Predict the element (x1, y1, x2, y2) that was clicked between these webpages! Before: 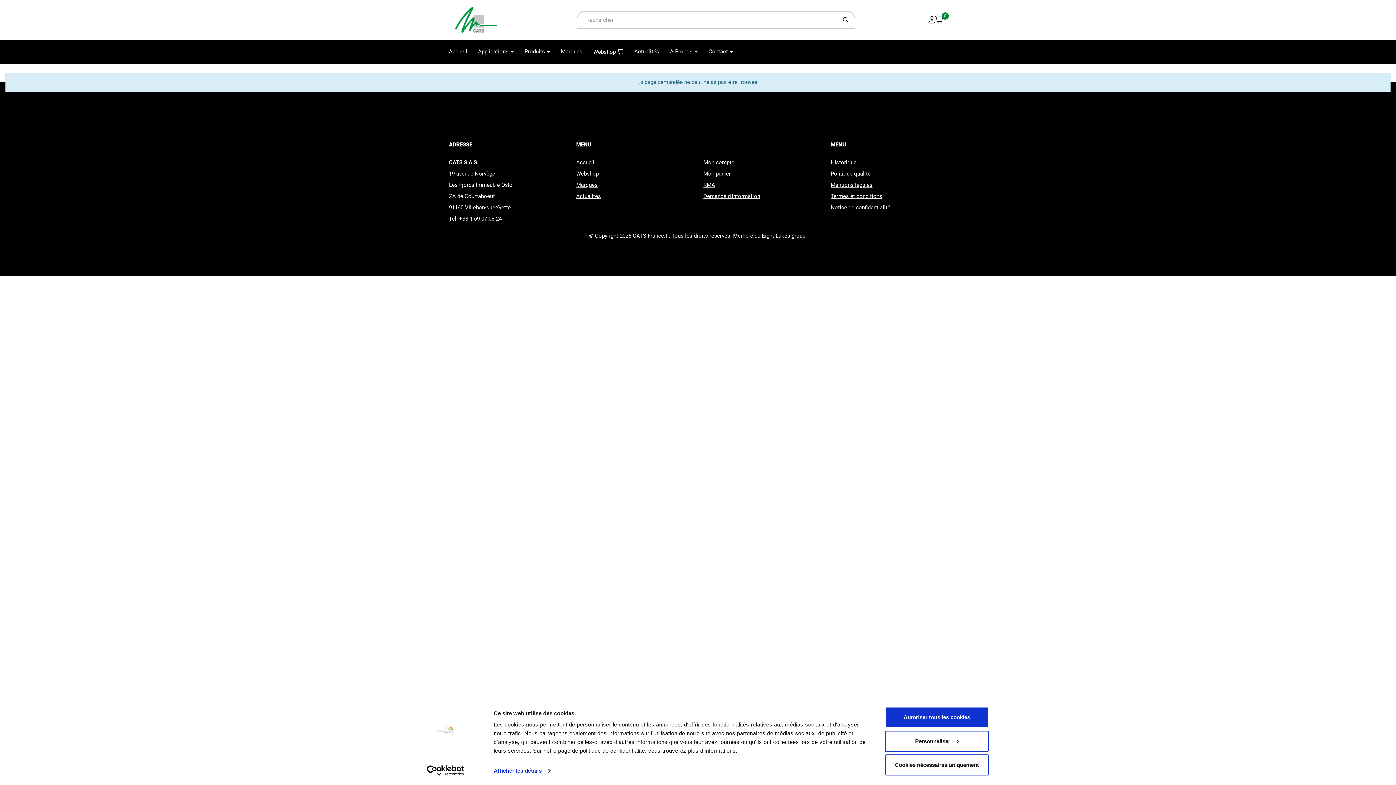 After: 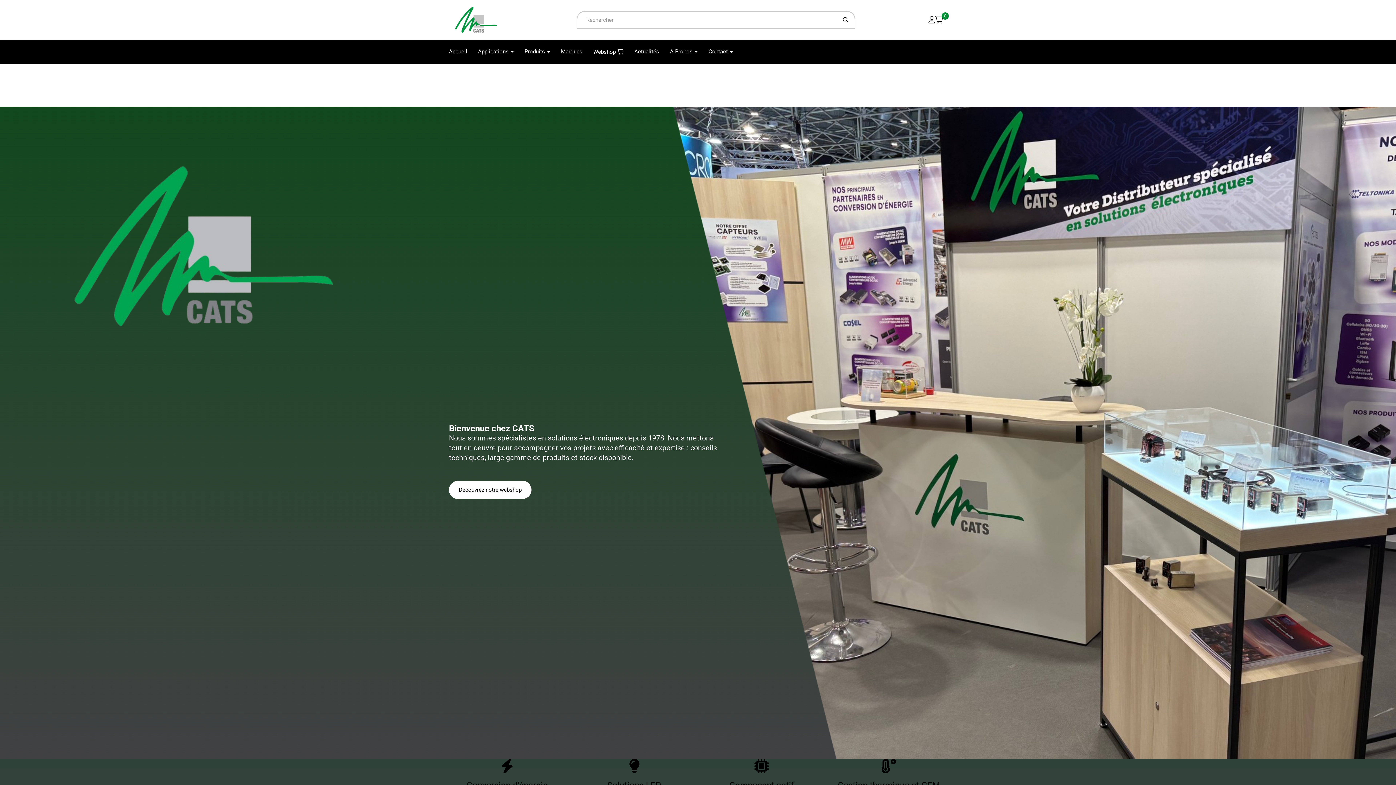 Action: label: Accueil bbox: (443, 40, 472, 63)